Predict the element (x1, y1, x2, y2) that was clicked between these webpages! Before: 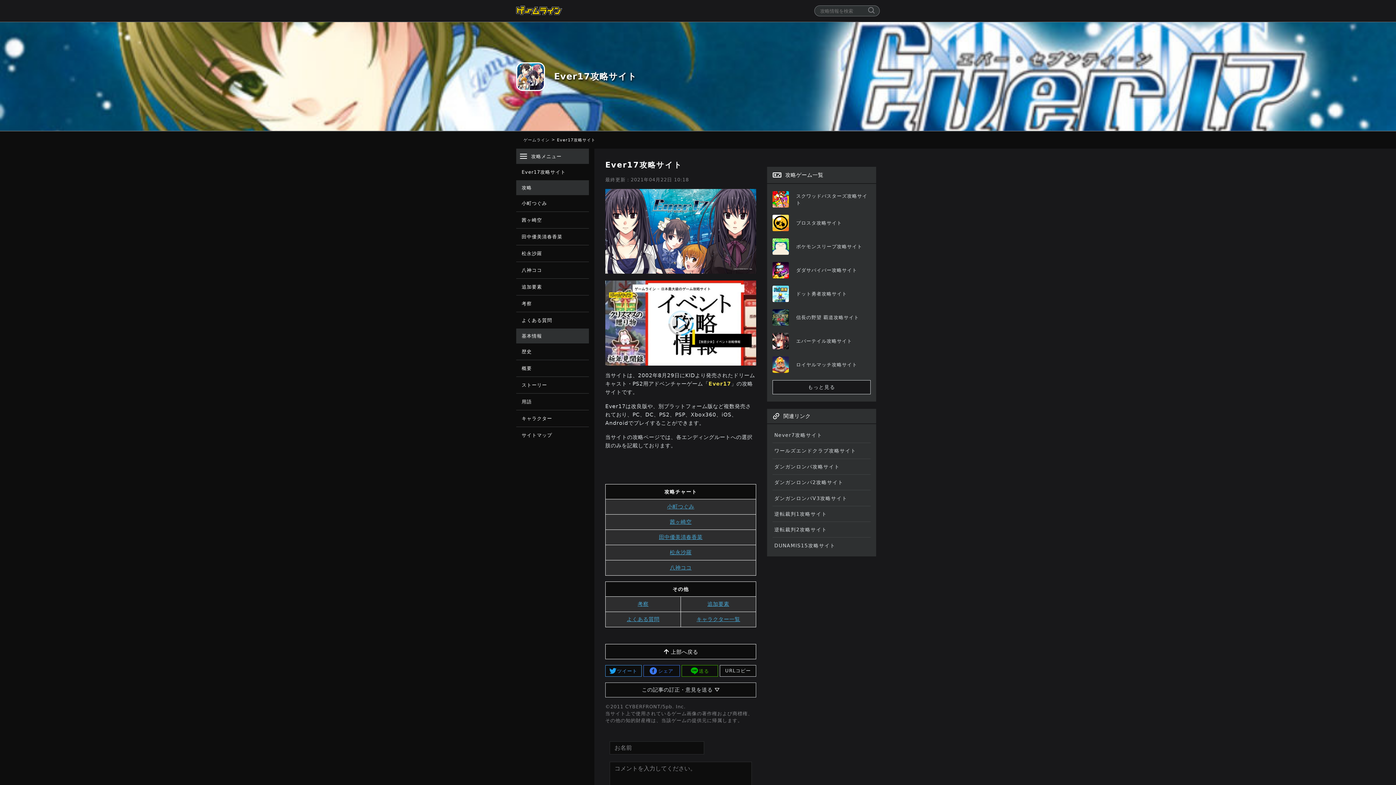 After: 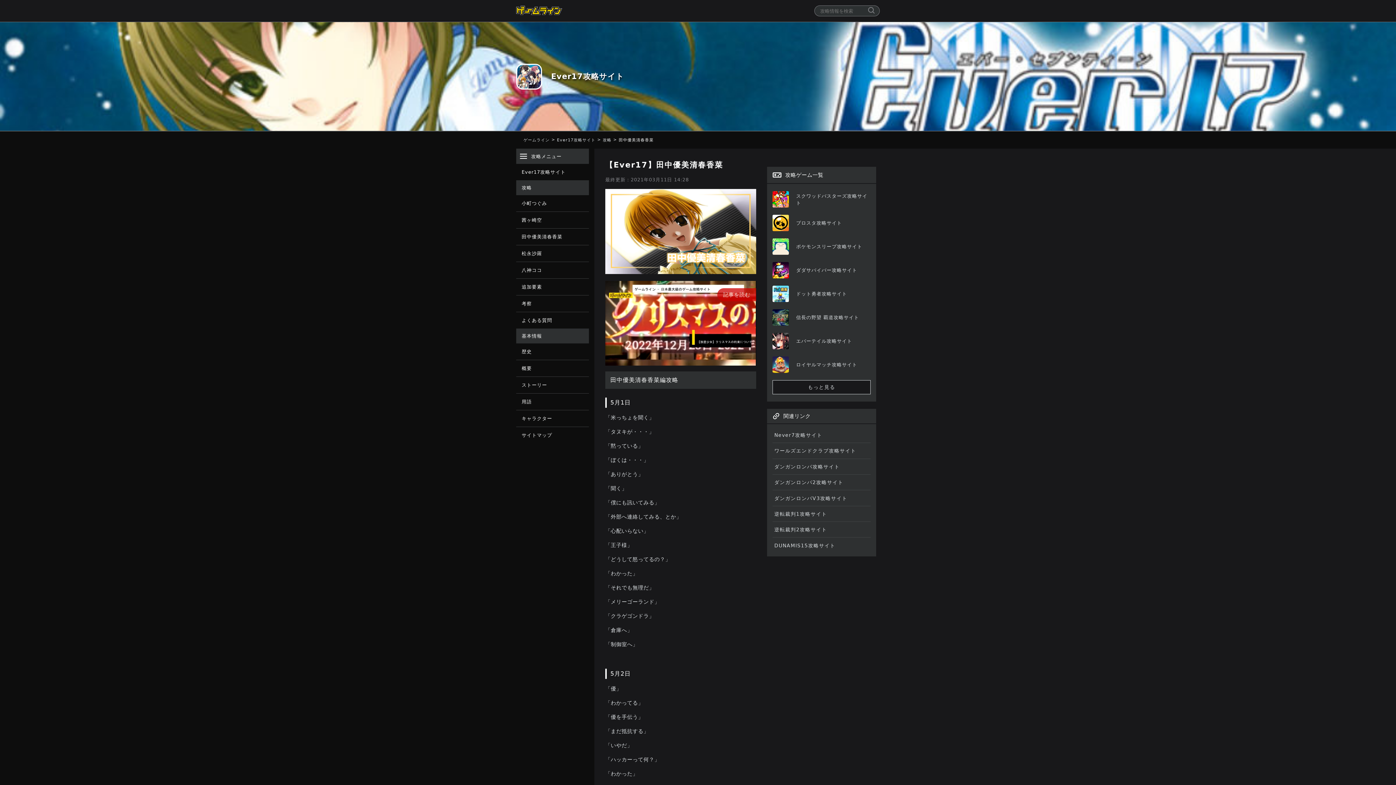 Action: bbox: (516, 229, 589, 245) label: 田中優美清春香菜